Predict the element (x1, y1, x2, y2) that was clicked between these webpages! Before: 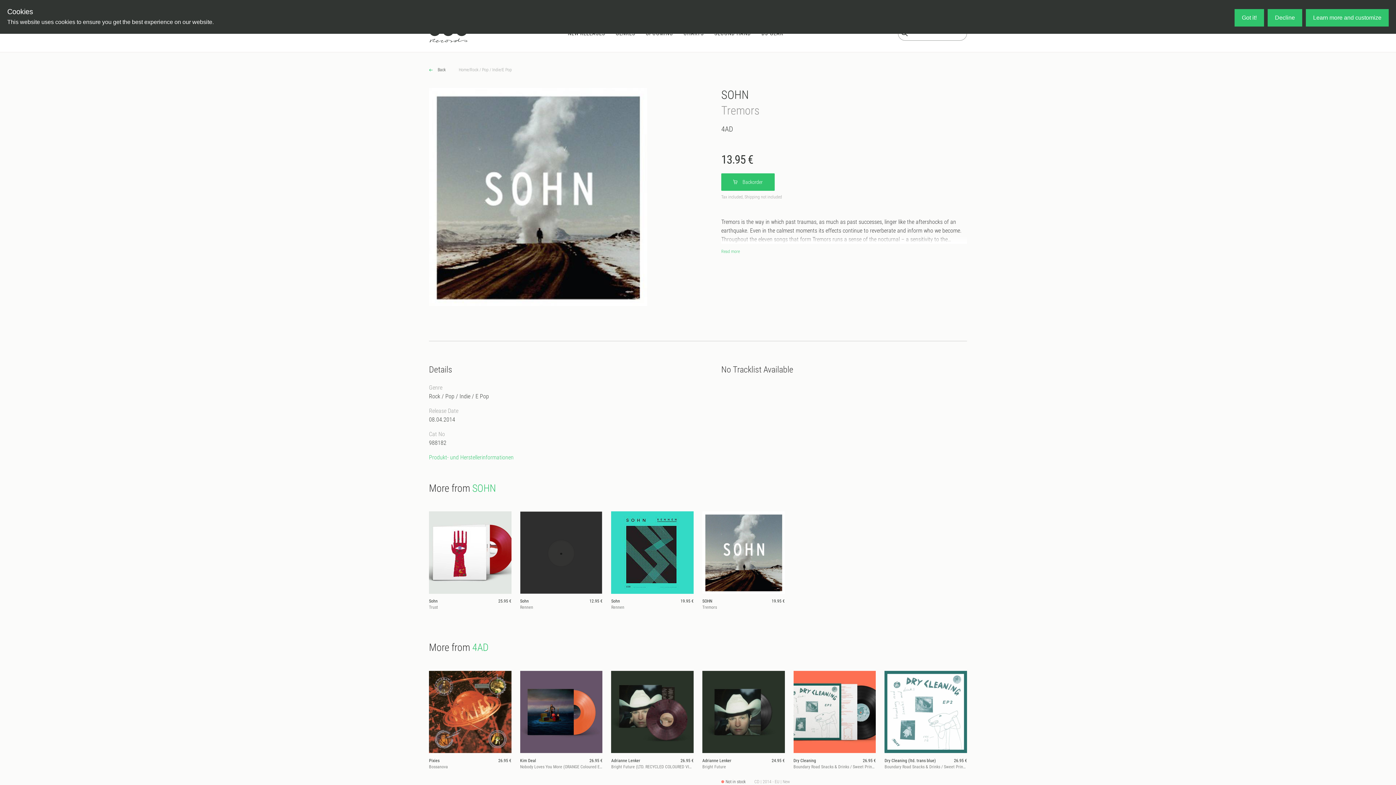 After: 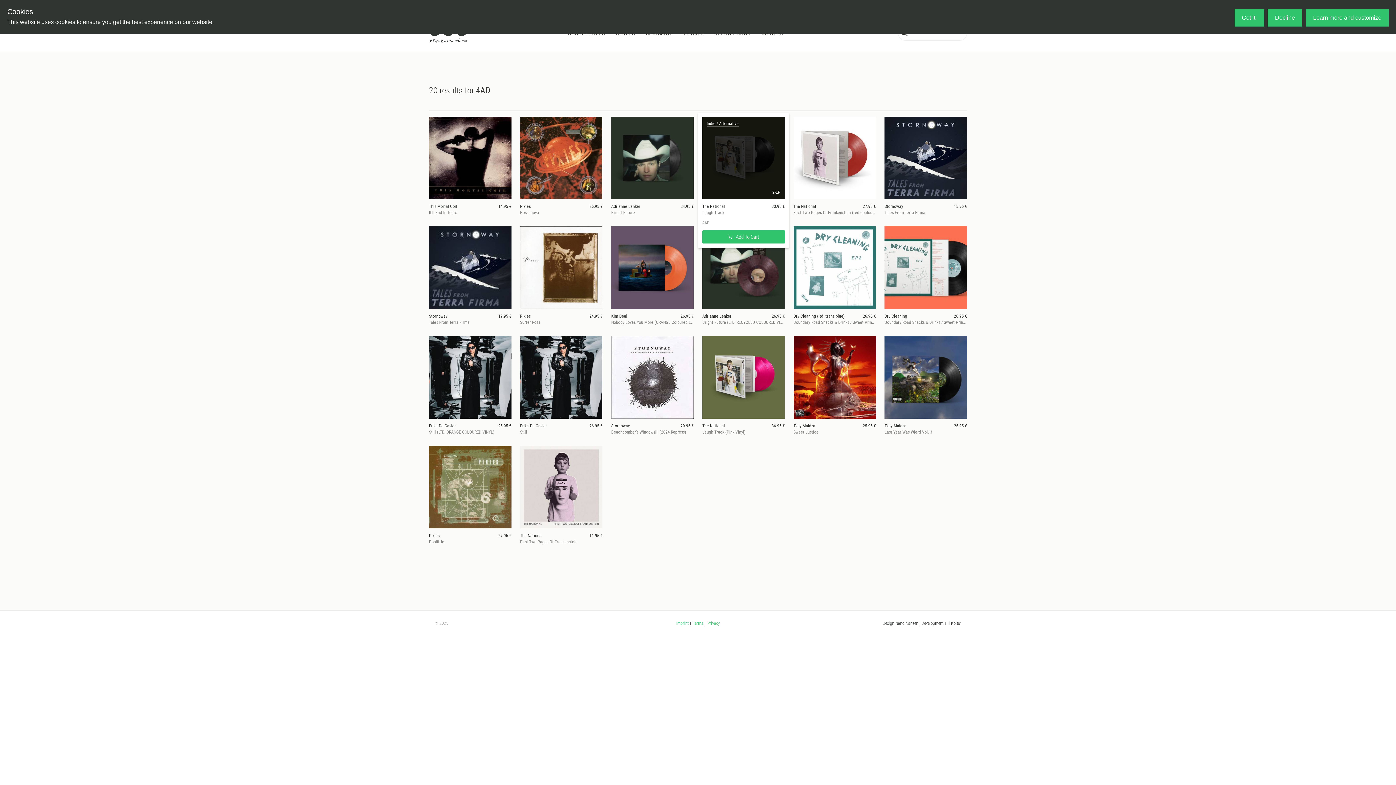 Action: bbox: (721, 124, 733, 133) label: 4AD